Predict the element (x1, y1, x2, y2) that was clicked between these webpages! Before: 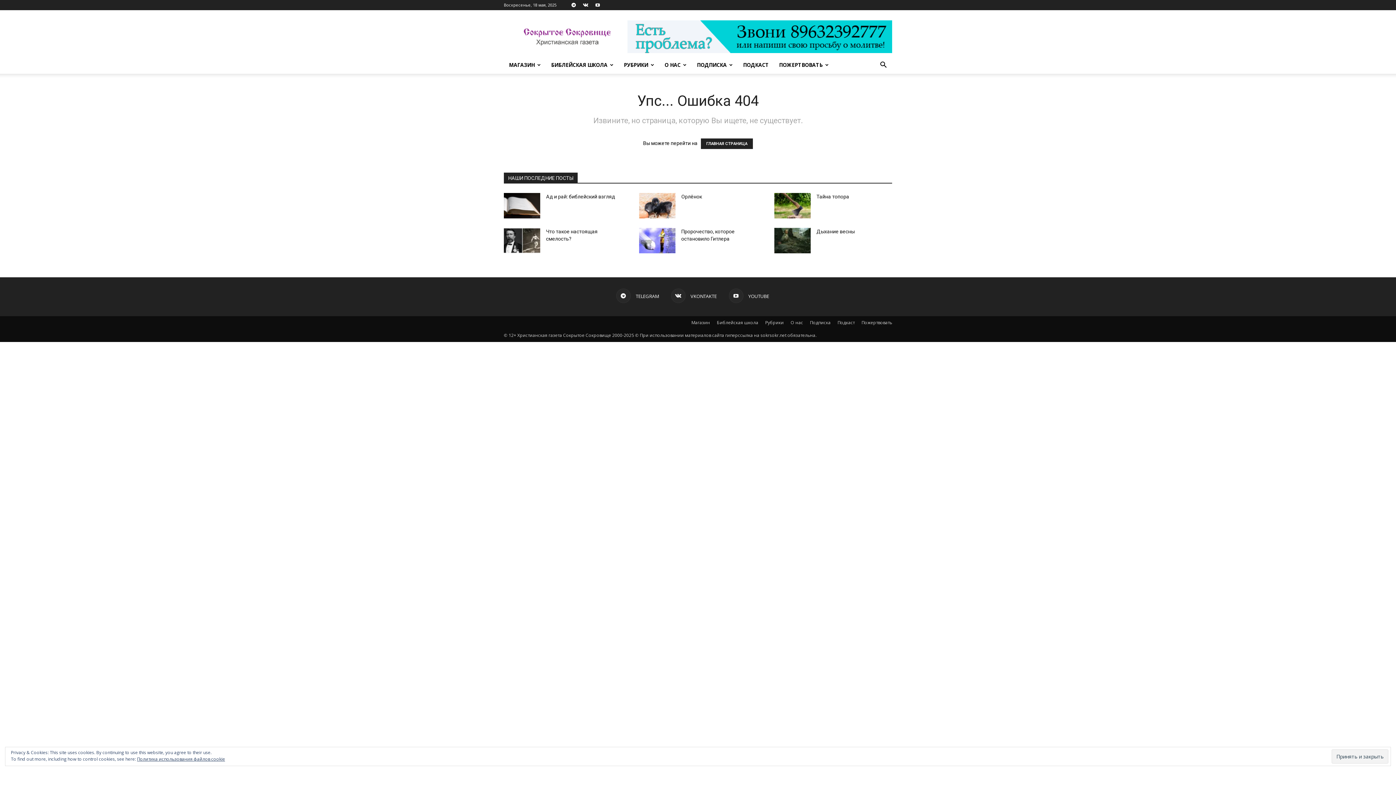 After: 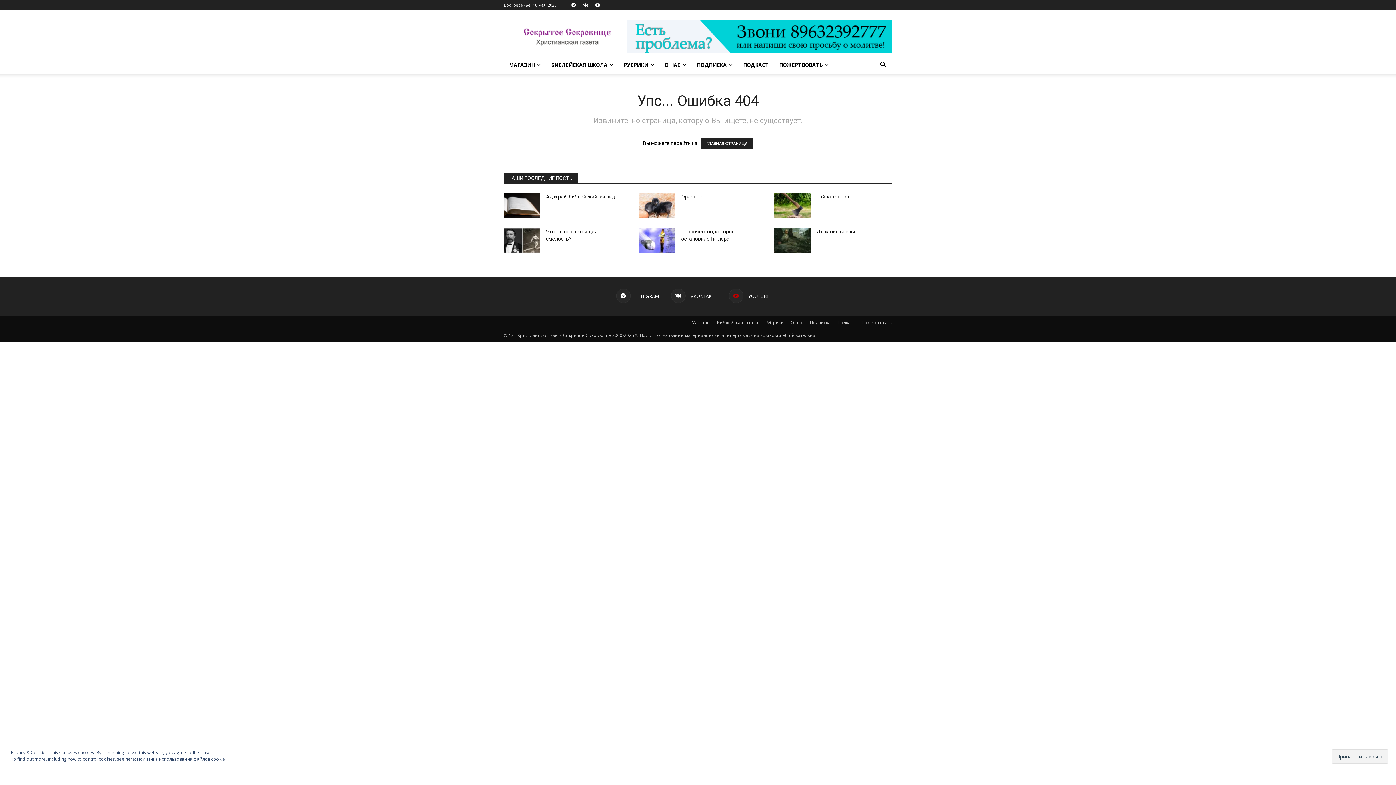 Action: bbox: (728, 288, 769, 303) label:  YOUTUBE